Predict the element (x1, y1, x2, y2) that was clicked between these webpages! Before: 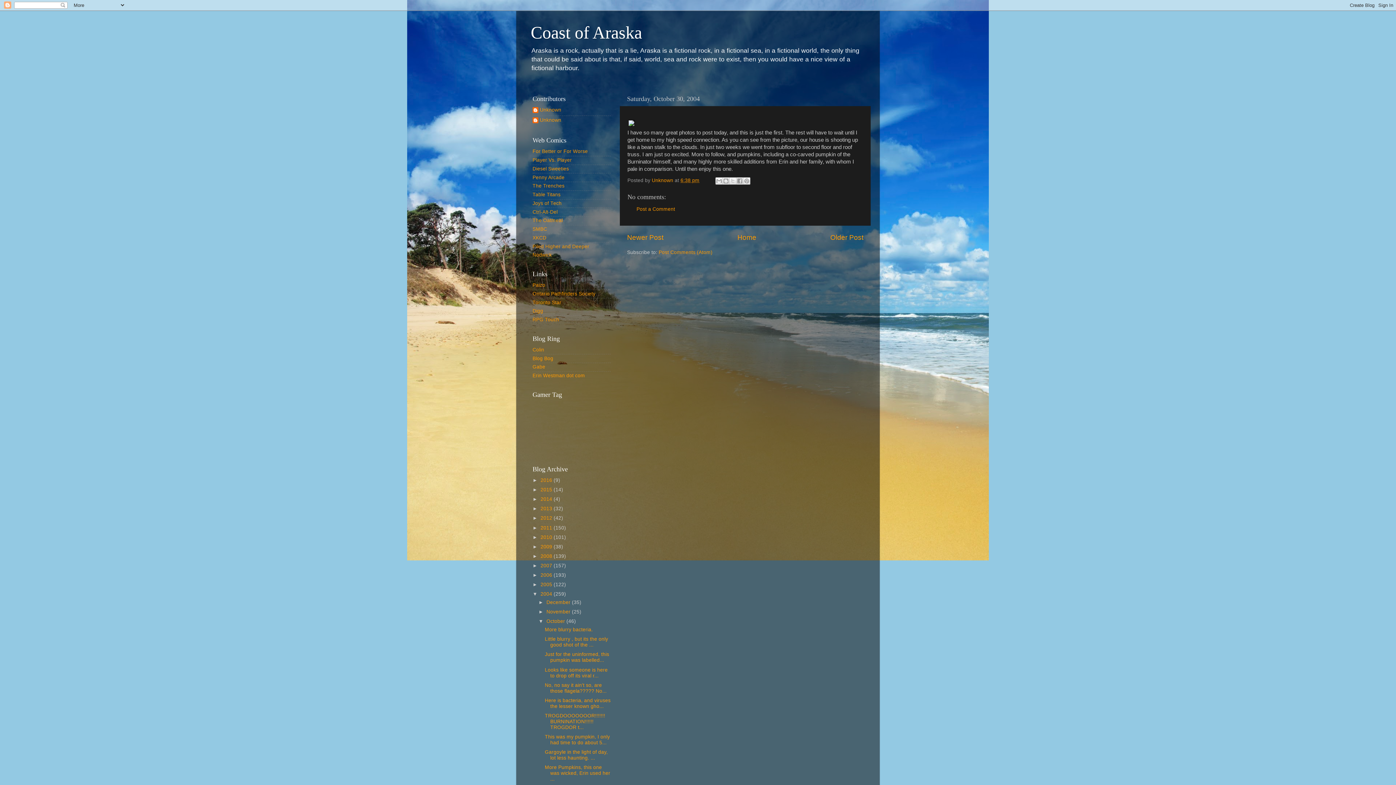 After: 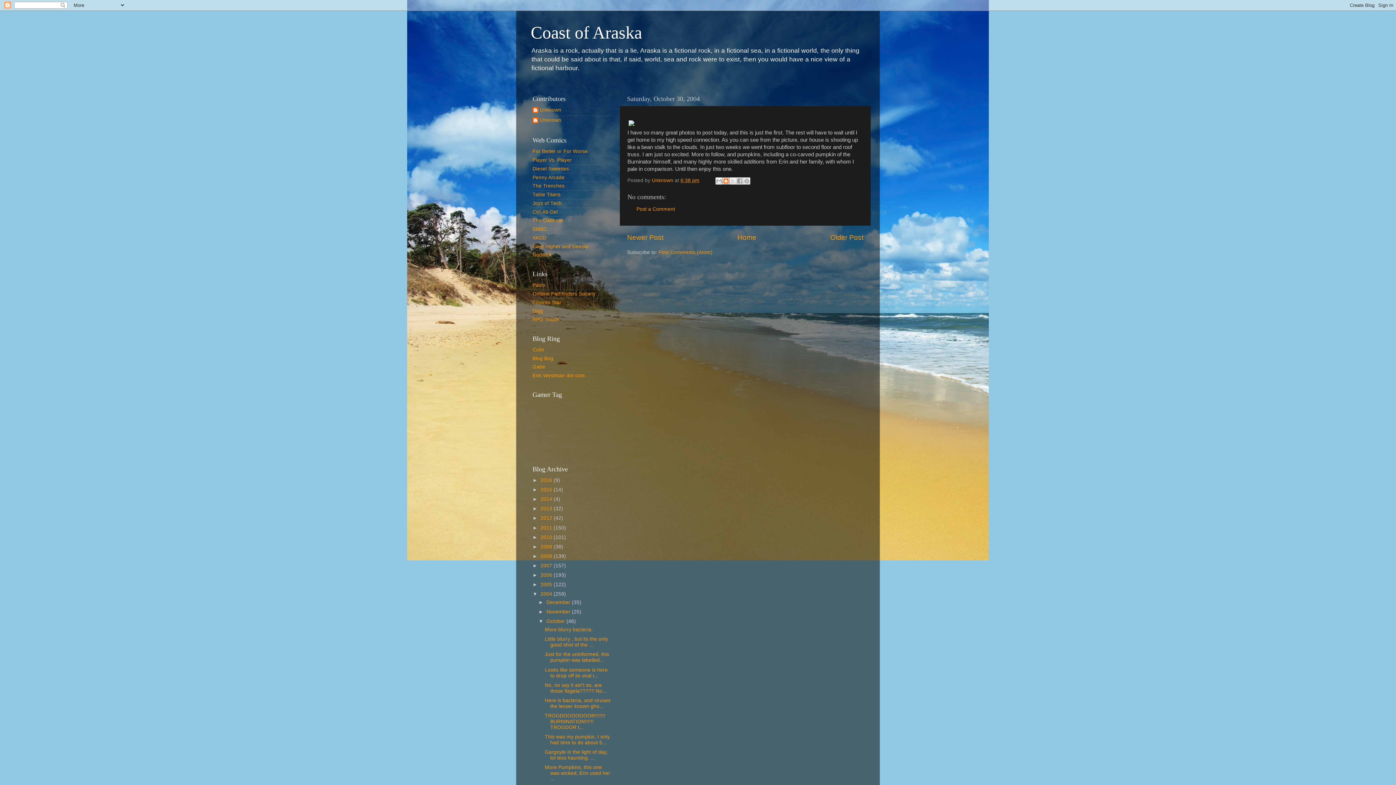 Action: bbox: (722, 177, 729, 184) label: BlogThis!